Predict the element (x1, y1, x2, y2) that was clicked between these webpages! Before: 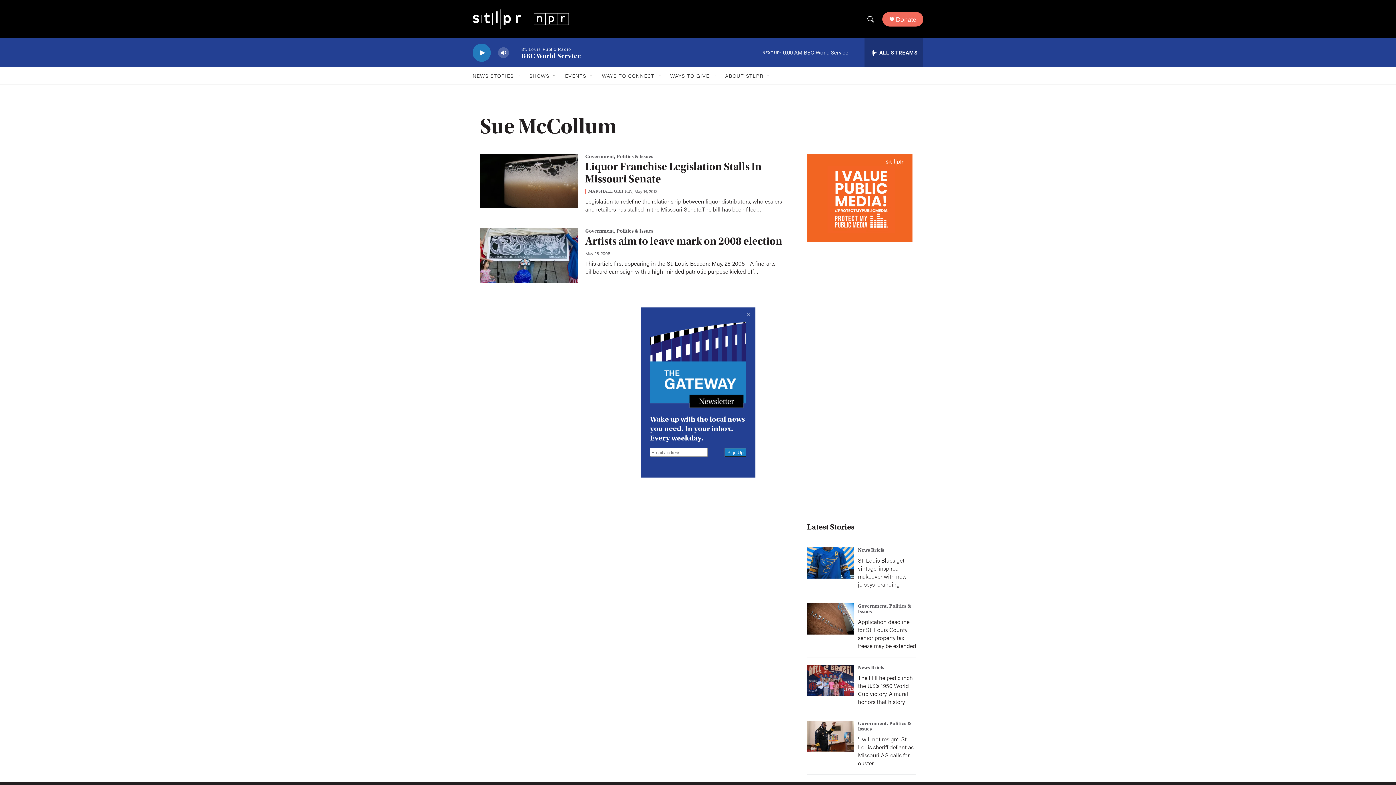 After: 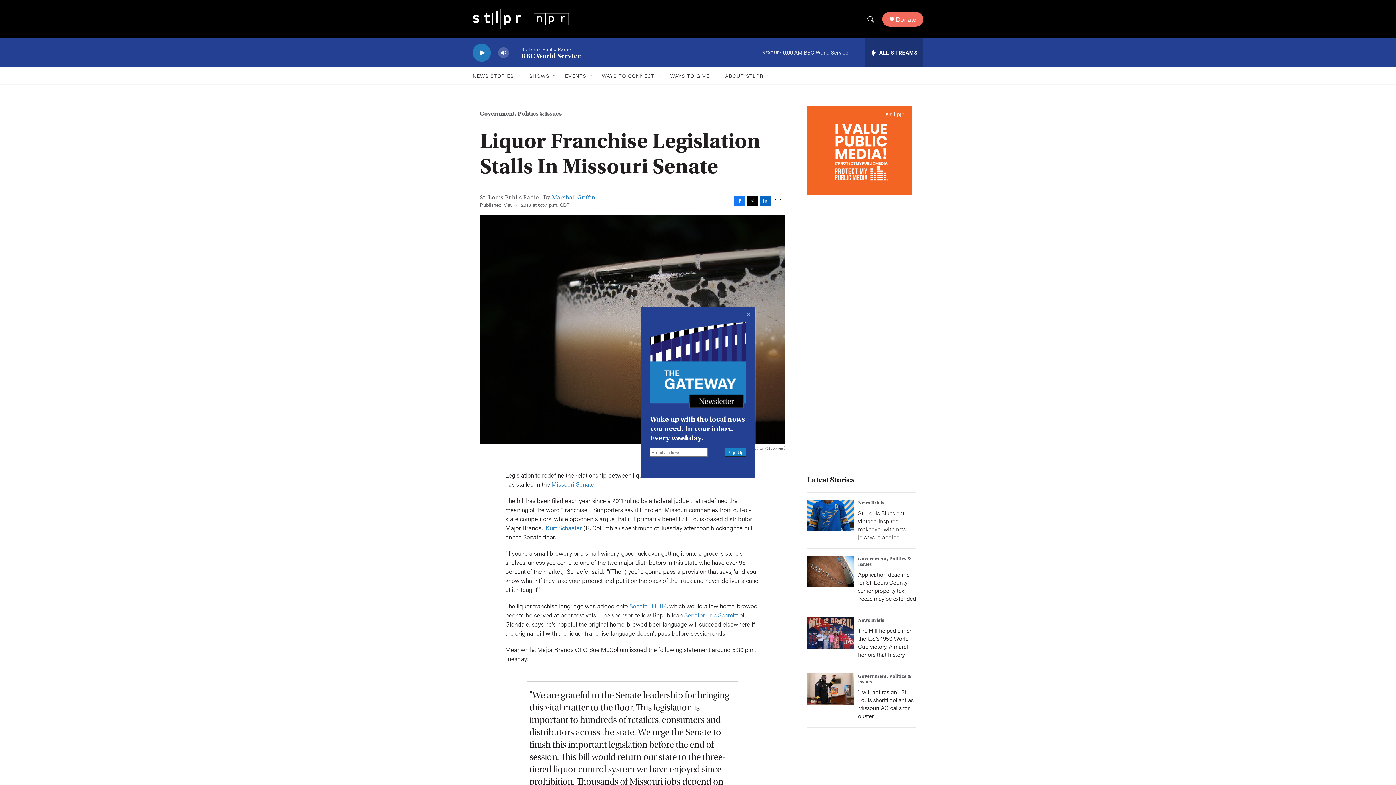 Action: bbox: (585, 160, 761, 185) label: Liquor Franchise Legislation Stalls In Missouri Senate